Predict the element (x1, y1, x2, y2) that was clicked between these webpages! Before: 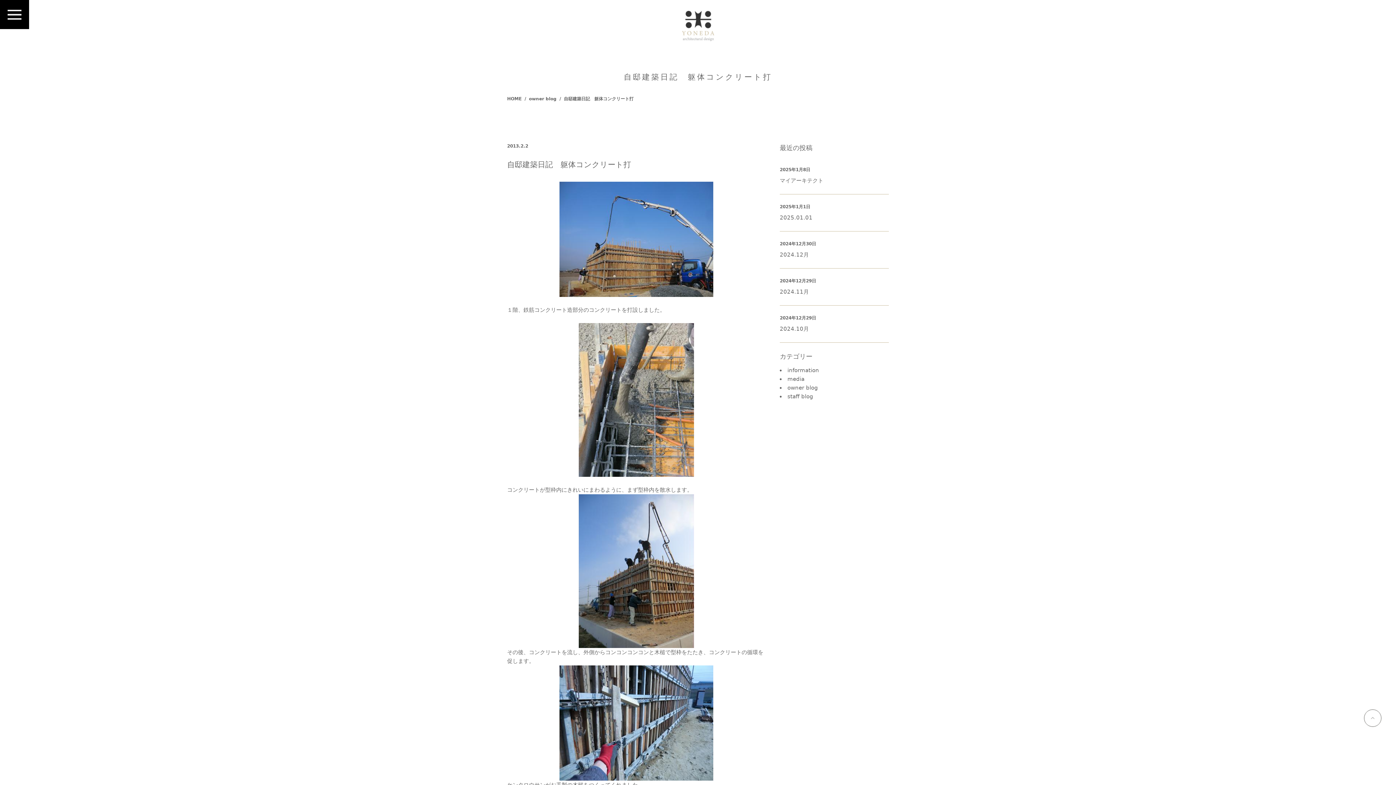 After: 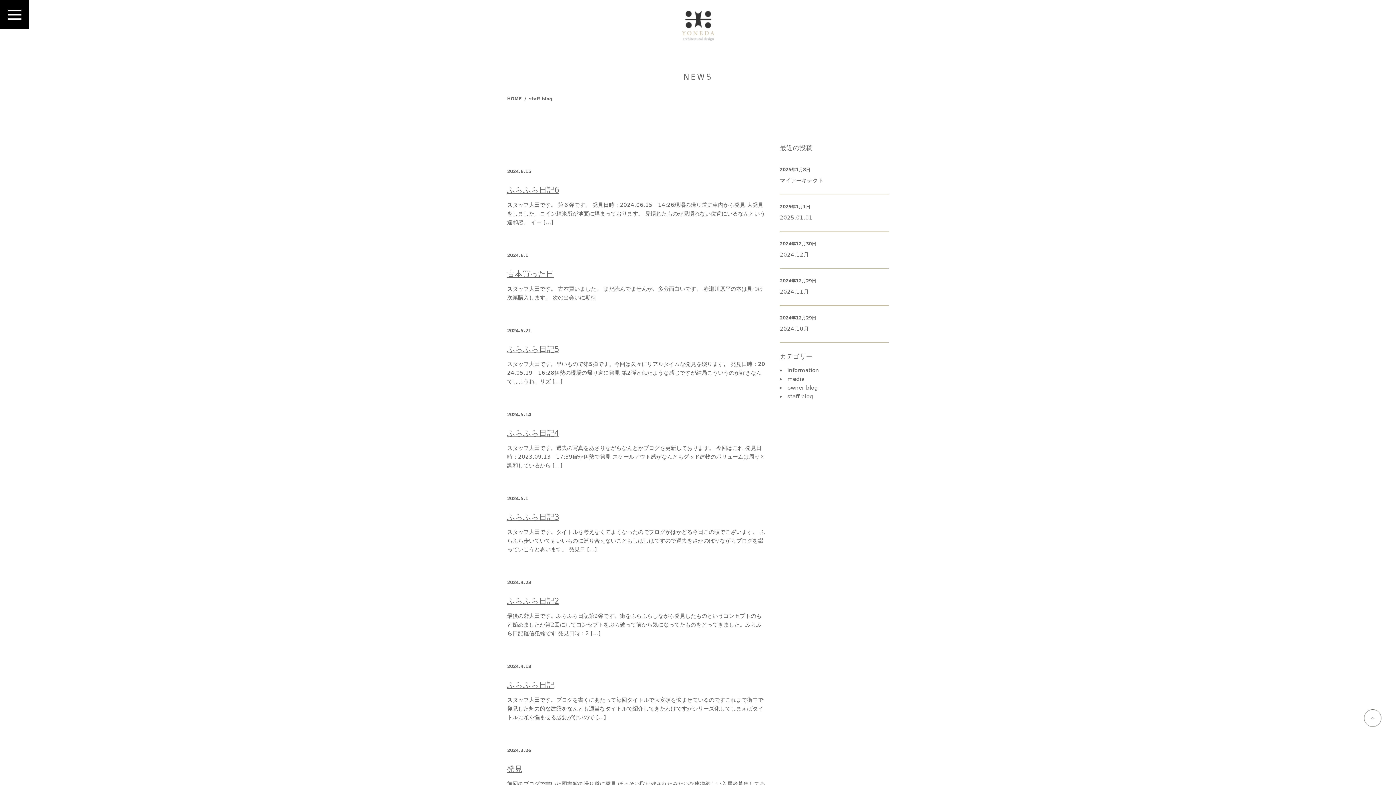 Action: bbox: (787, 393, 813, 400) label: staff blog